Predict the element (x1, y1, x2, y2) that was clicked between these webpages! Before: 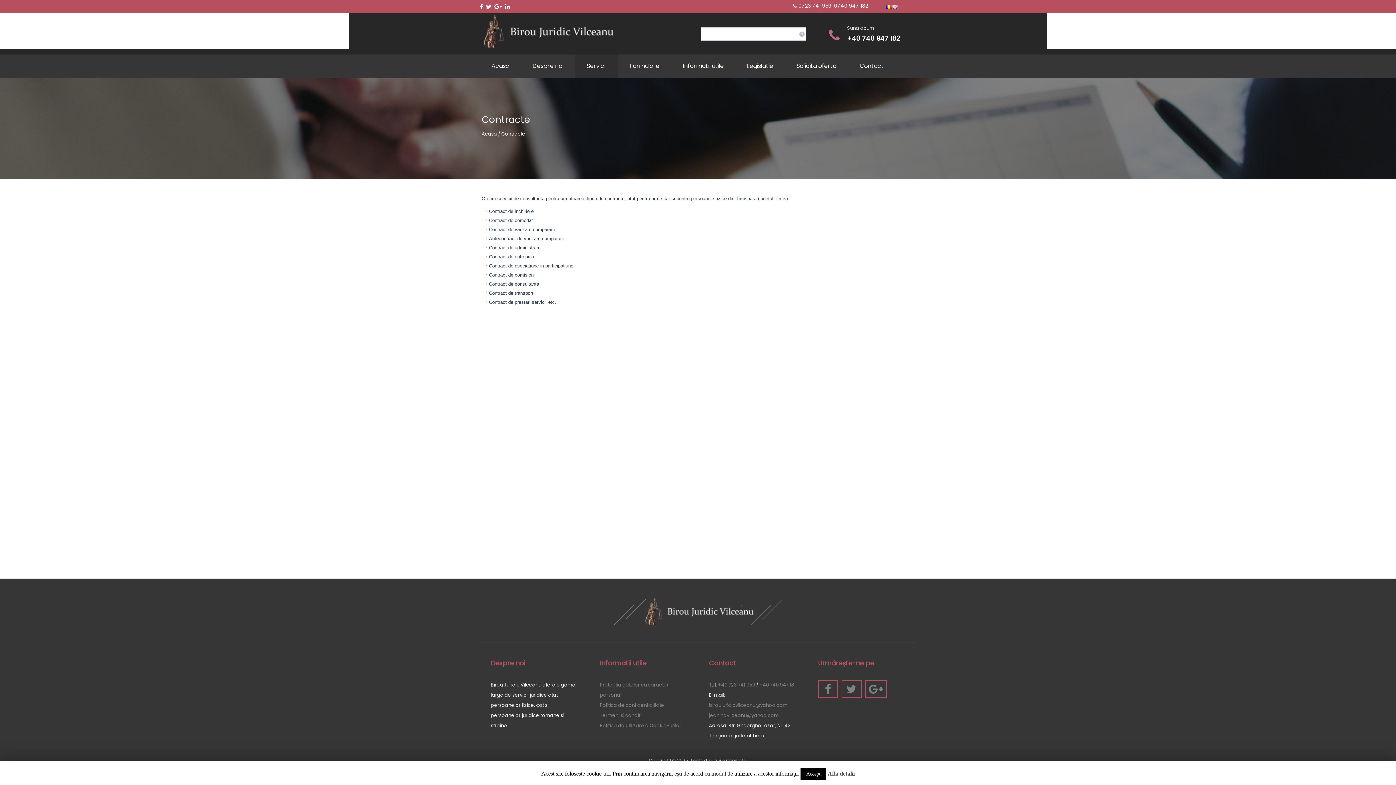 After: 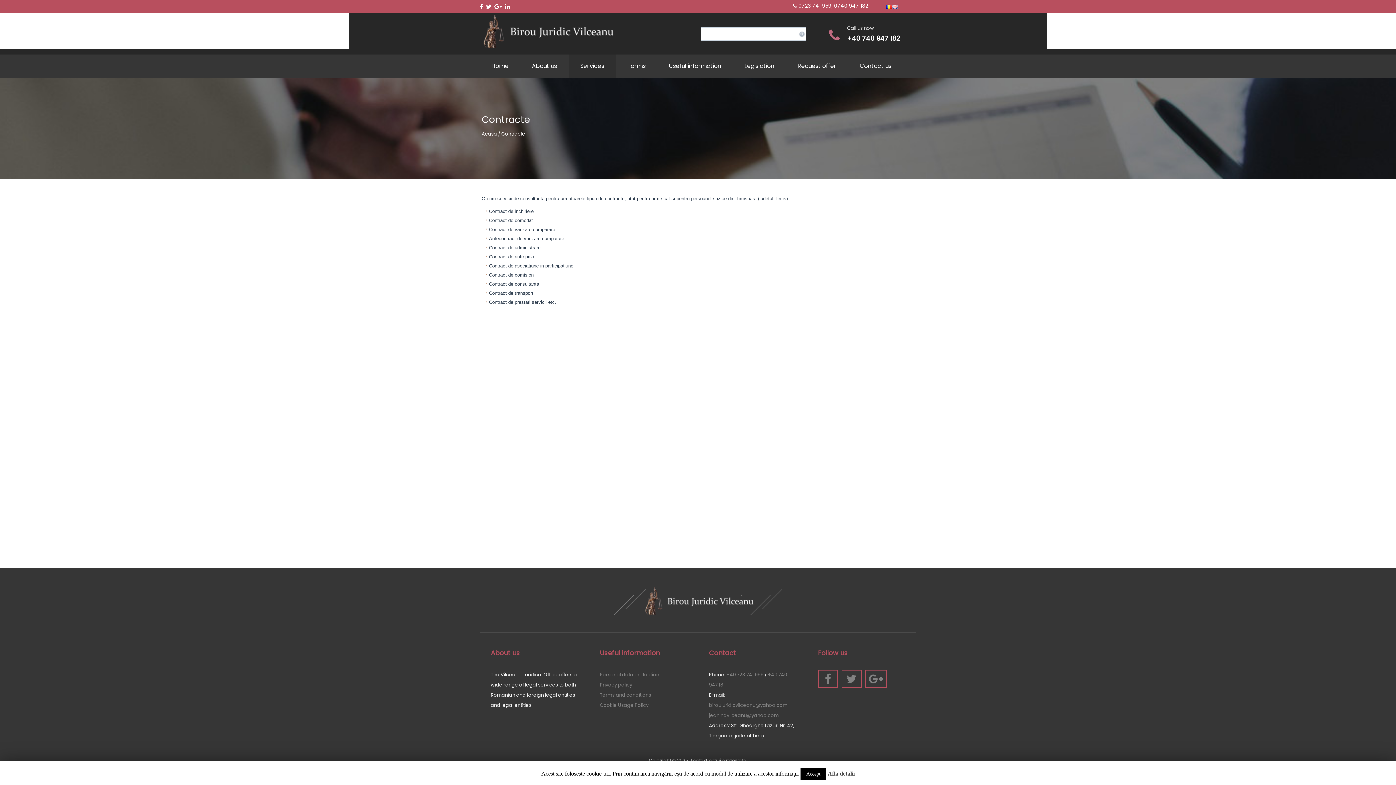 Action: bbox: (892, 4, 898, 9)